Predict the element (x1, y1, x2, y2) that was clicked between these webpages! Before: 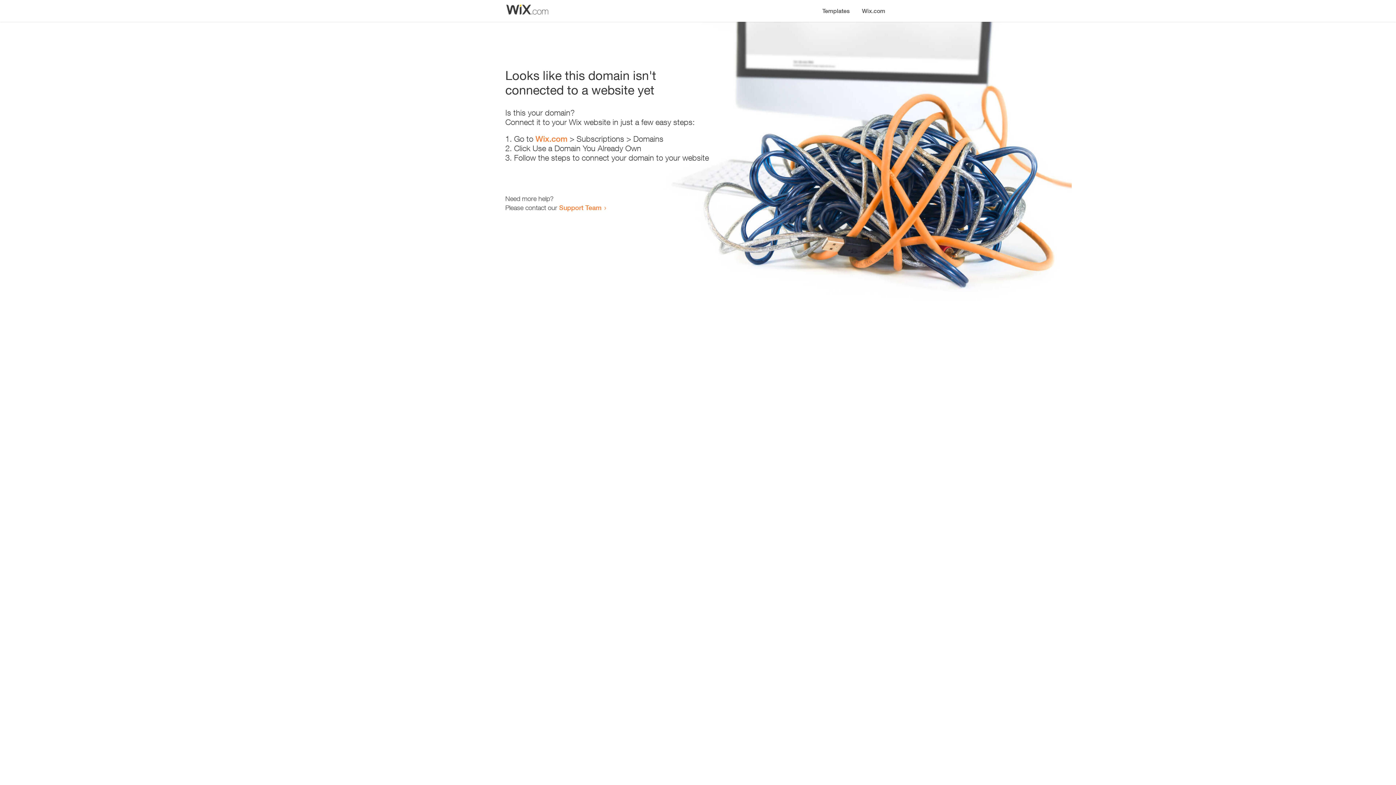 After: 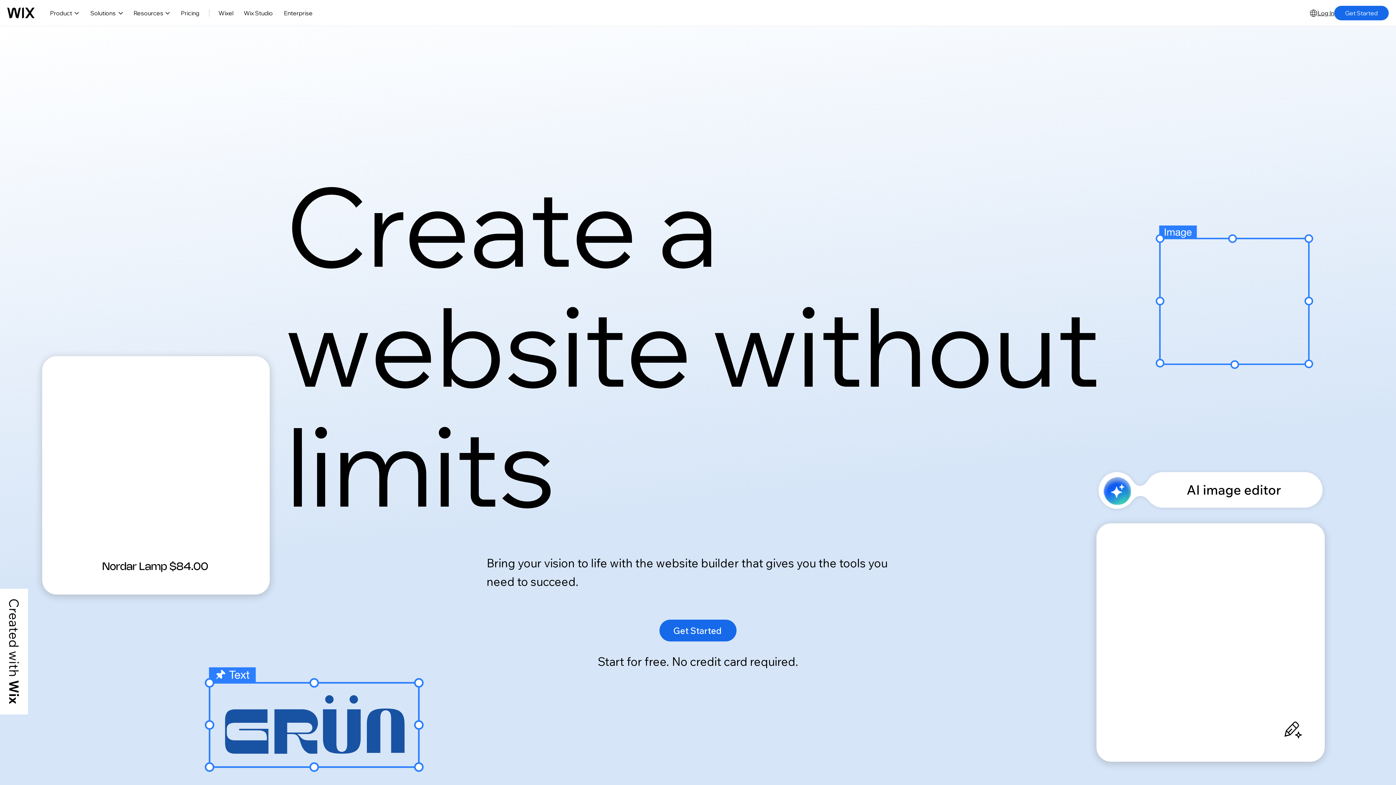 Action: label: Wix.com bbox: (856, 0, 890, 14)